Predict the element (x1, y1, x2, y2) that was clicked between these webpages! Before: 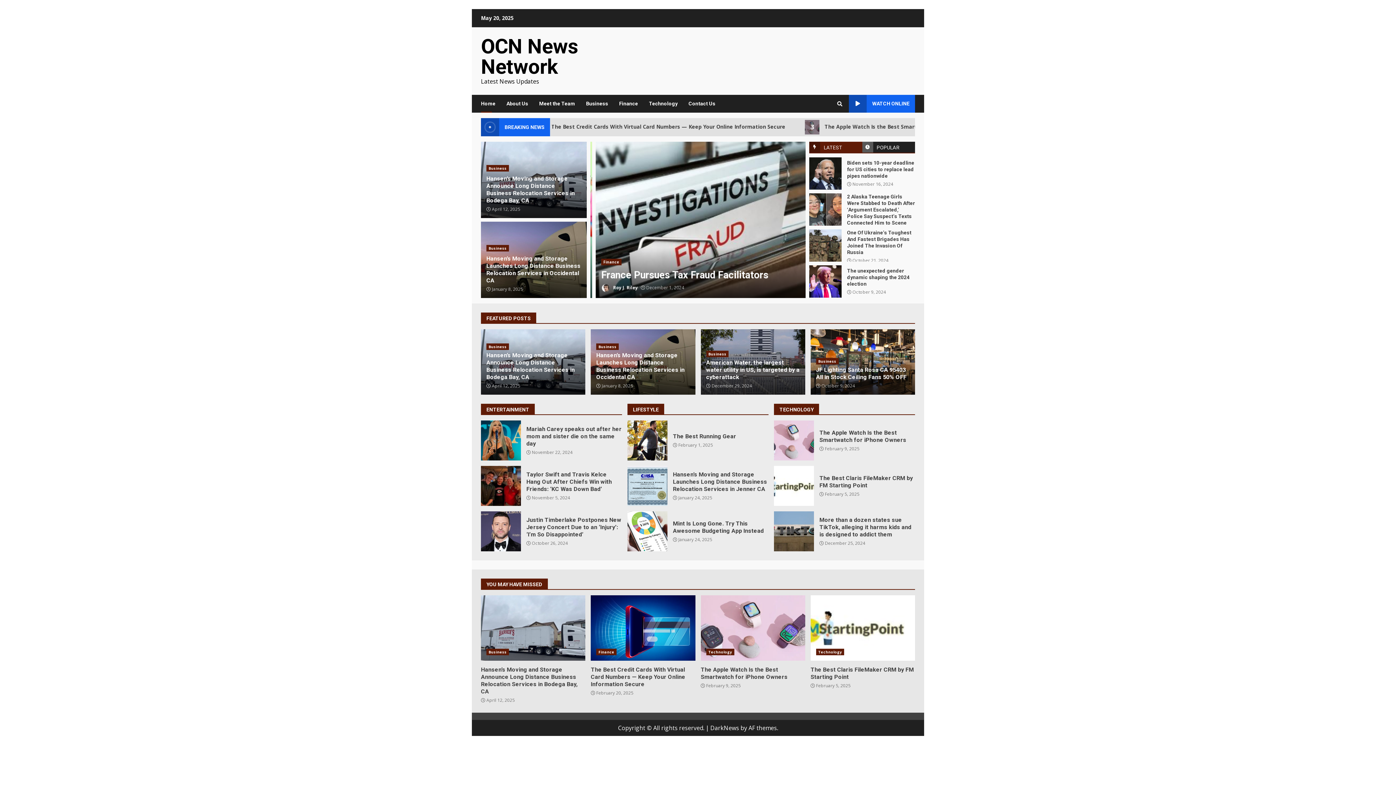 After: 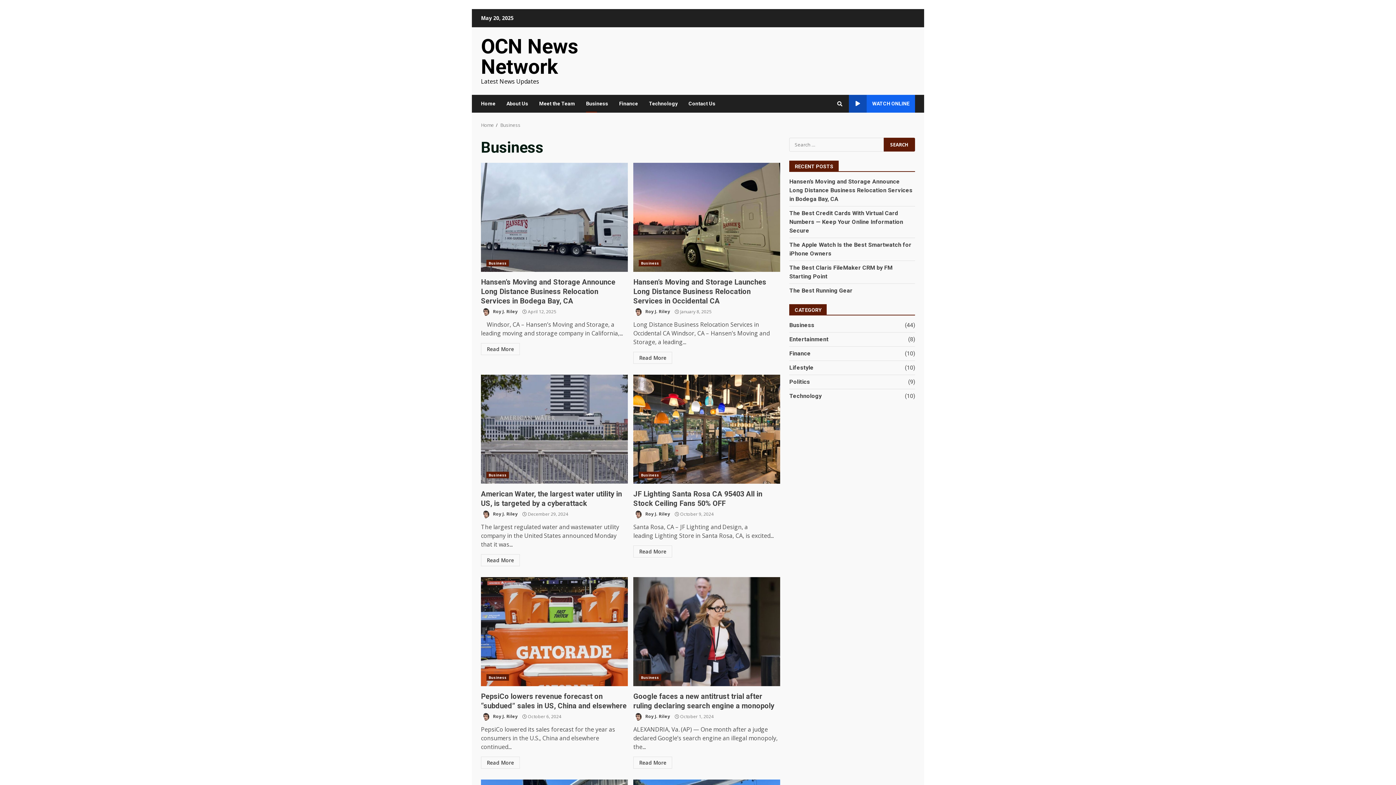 Action: bbox: (486, 649, 509, 655) label: Business